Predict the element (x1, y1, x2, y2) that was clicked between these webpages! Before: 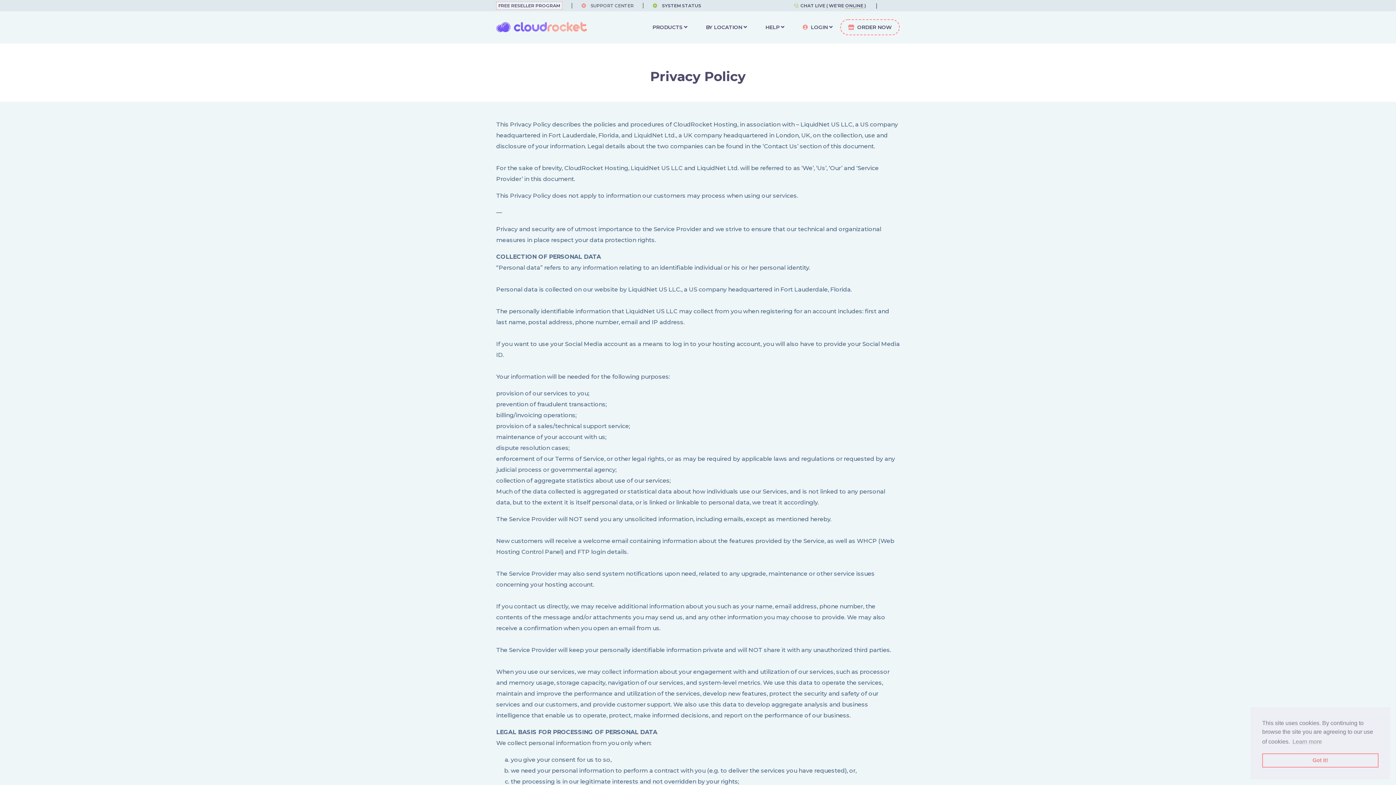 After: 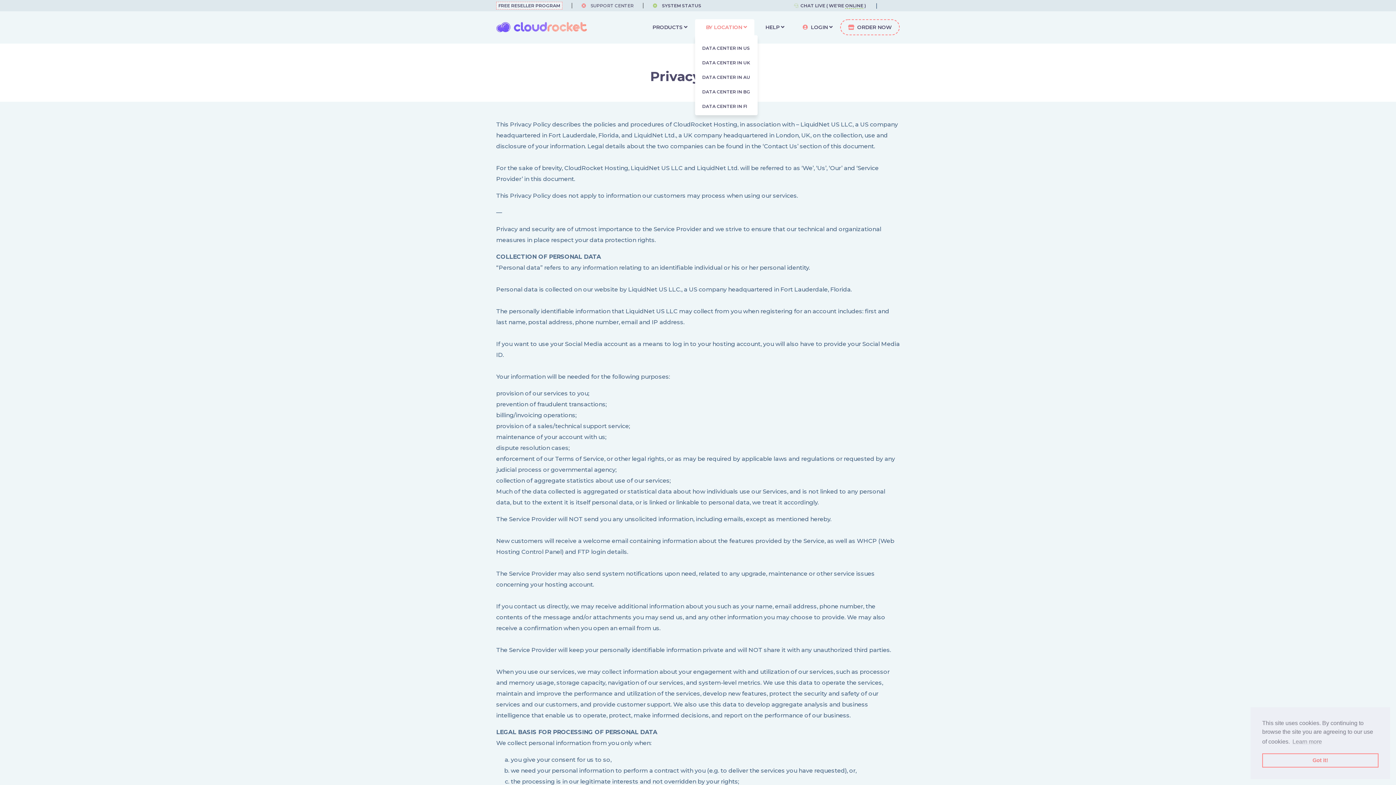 Action: bbox: (695, 19, 754, 35) label: BY LOCATION